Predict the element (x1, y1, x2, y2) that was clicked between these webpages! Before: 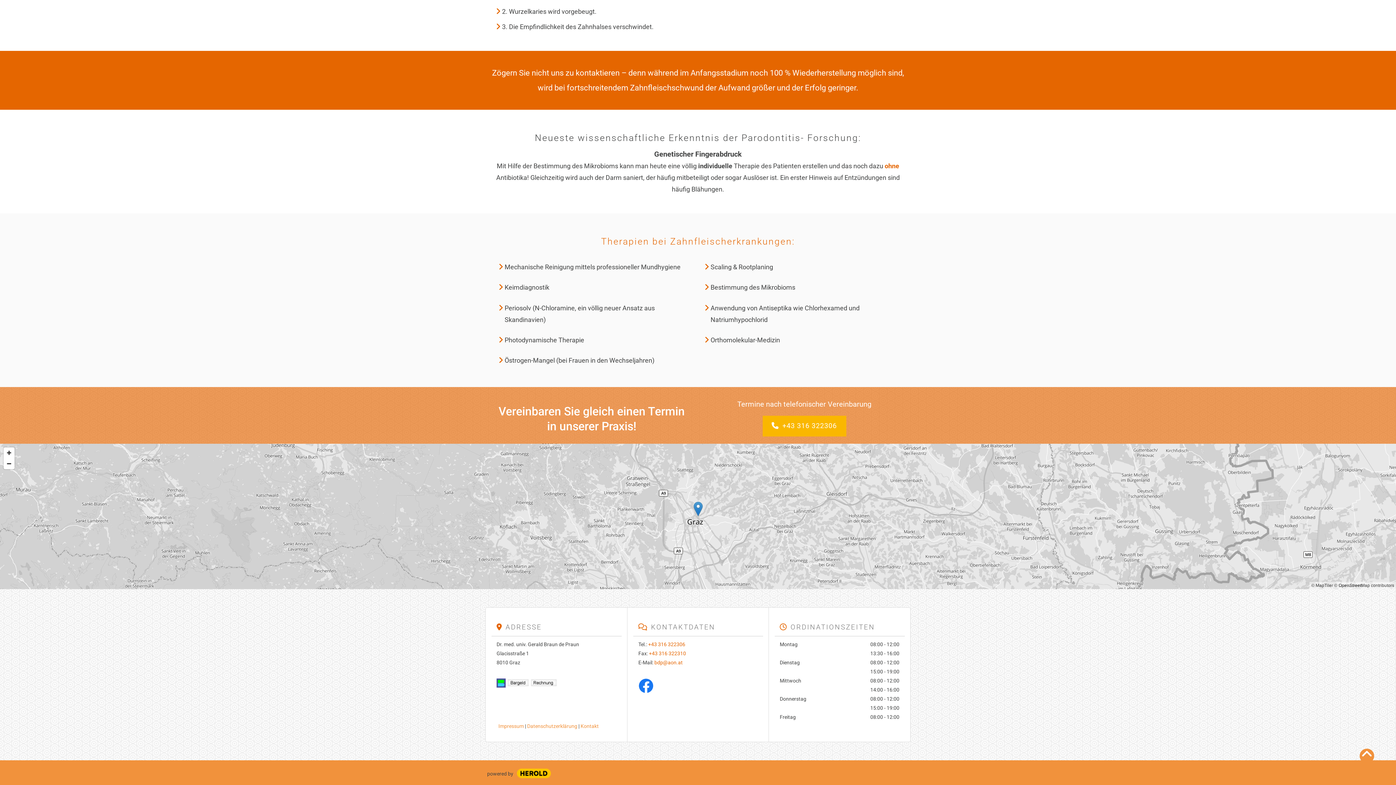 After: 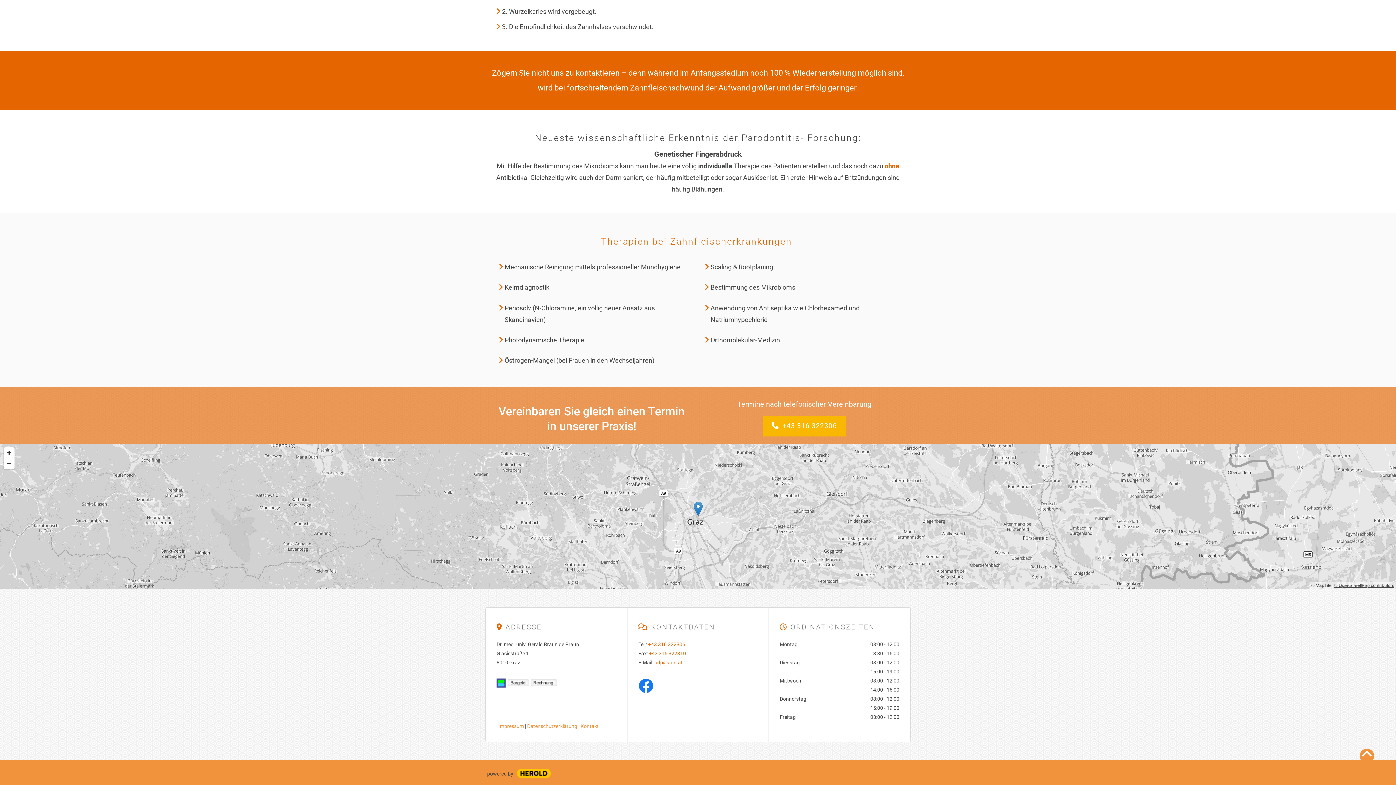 Action: label: © OpenStreetMap contributors bbox: (1334, 583, 1394, 588)